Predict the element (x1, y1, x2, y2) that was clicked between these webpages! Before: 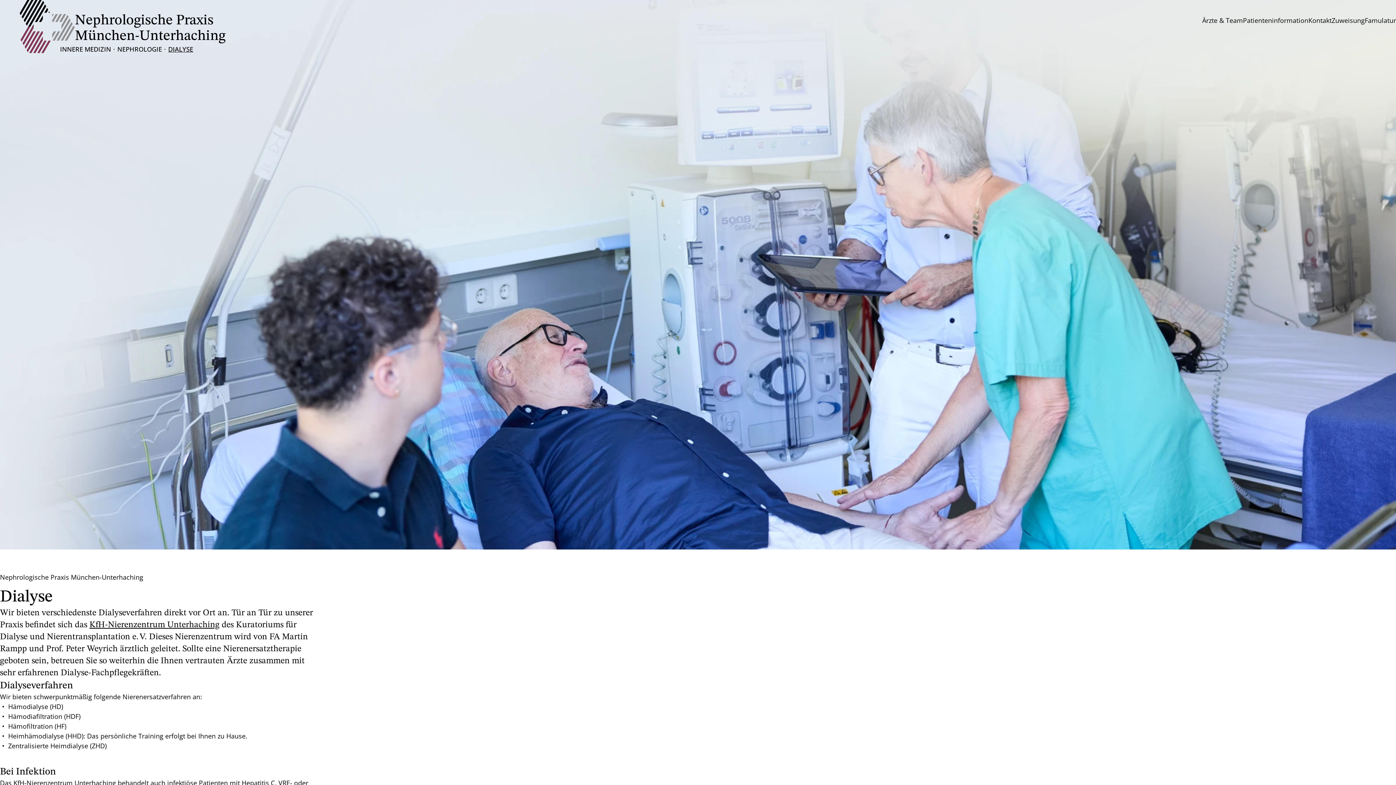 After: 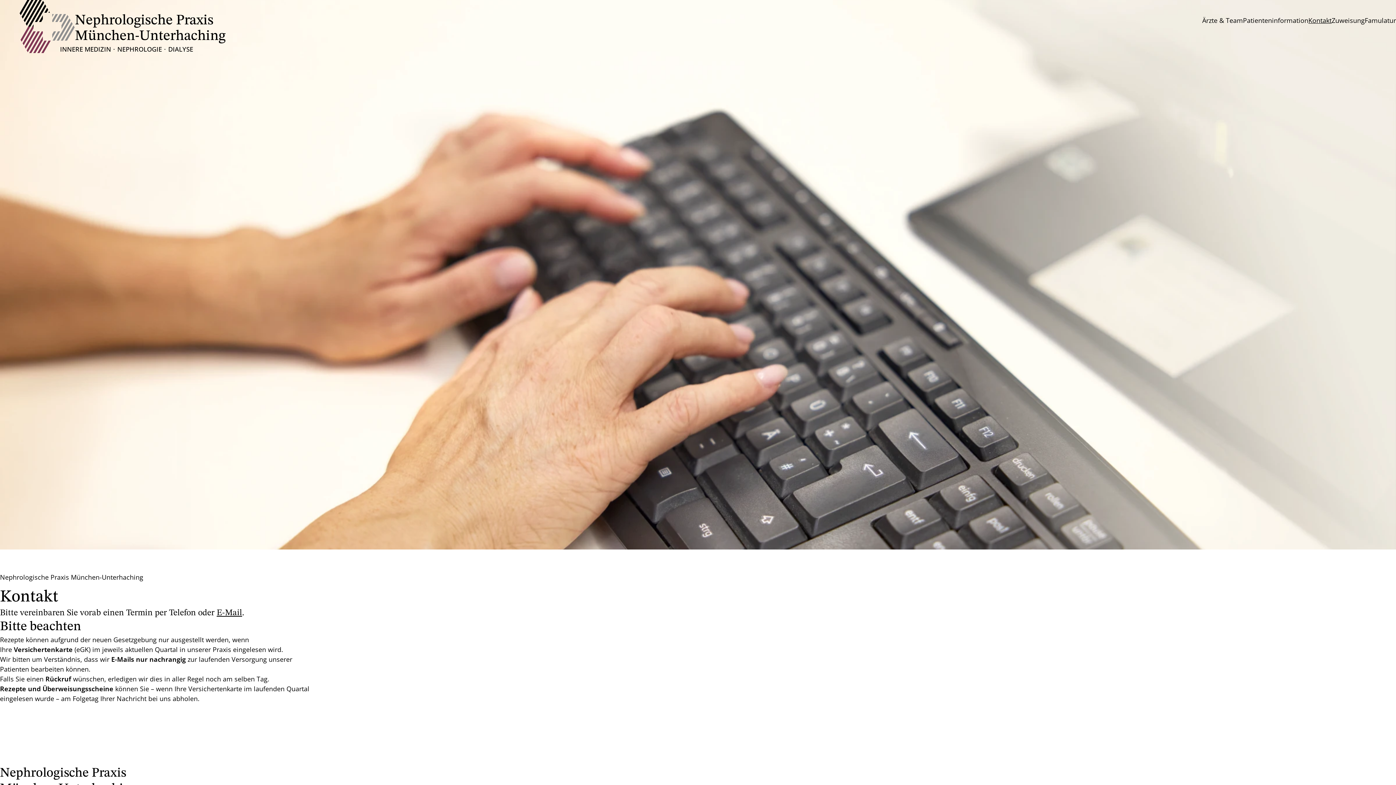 Action: bbox: (1308, 17, 1332, 23) label: Kontakt